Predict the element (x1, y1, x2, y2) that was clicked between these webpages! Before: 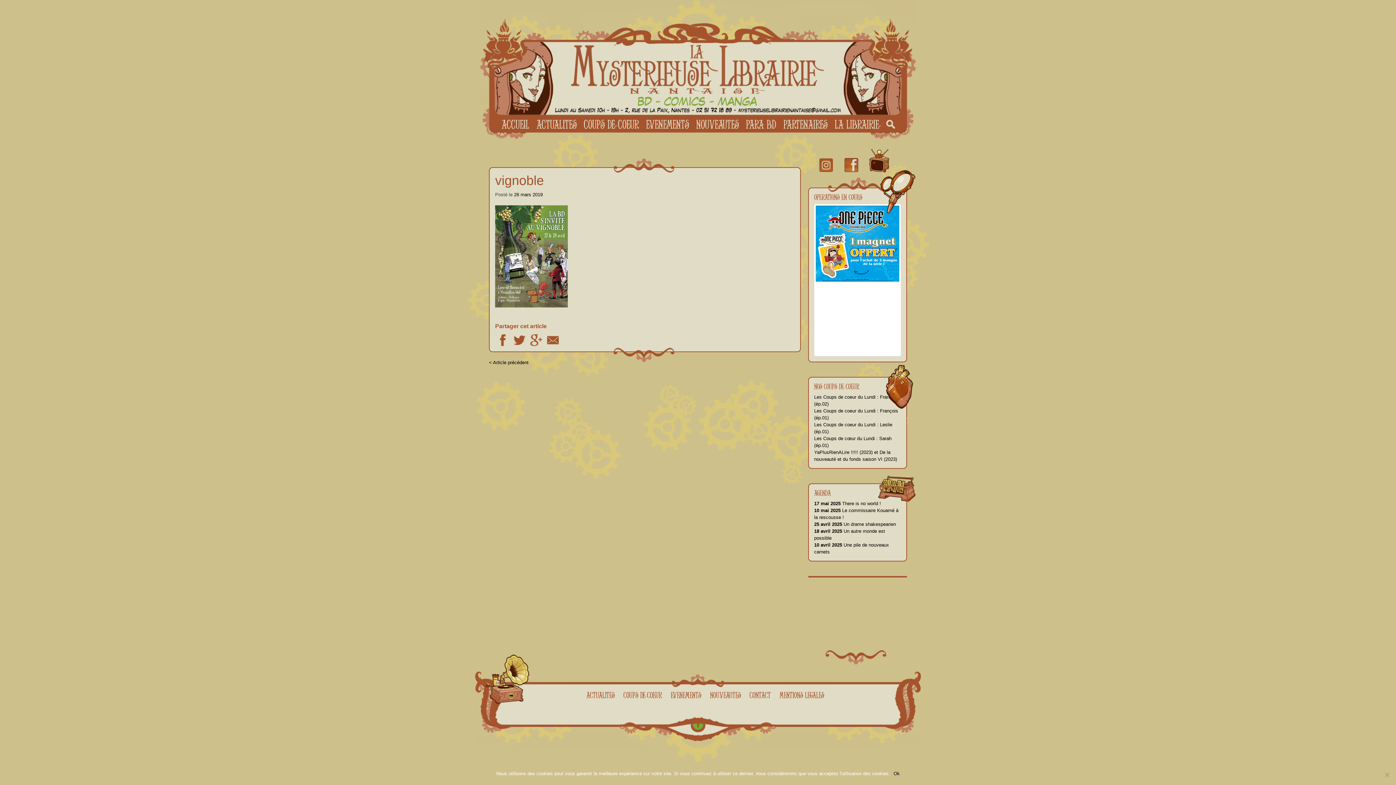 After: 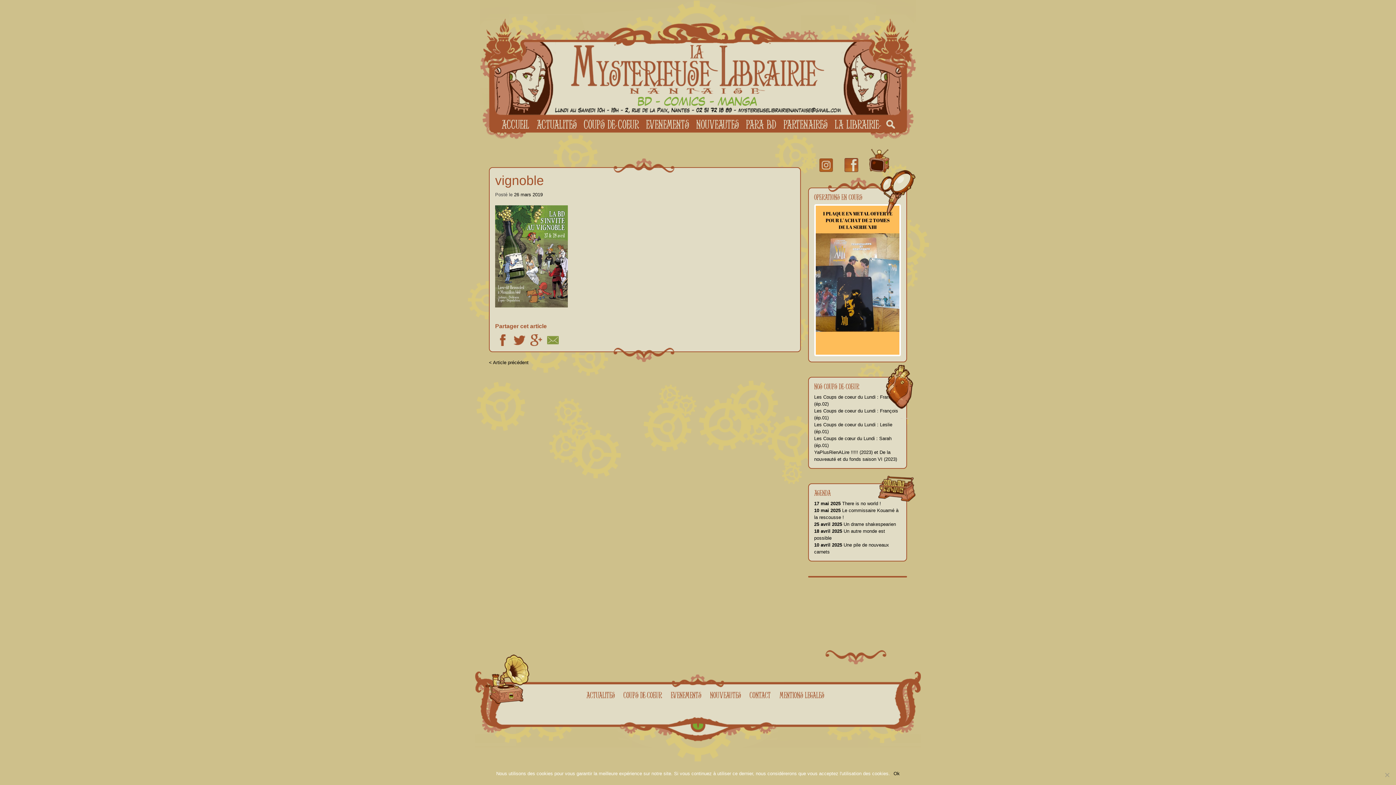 Action: label: Email bbox: (547, 334, 558, 346)